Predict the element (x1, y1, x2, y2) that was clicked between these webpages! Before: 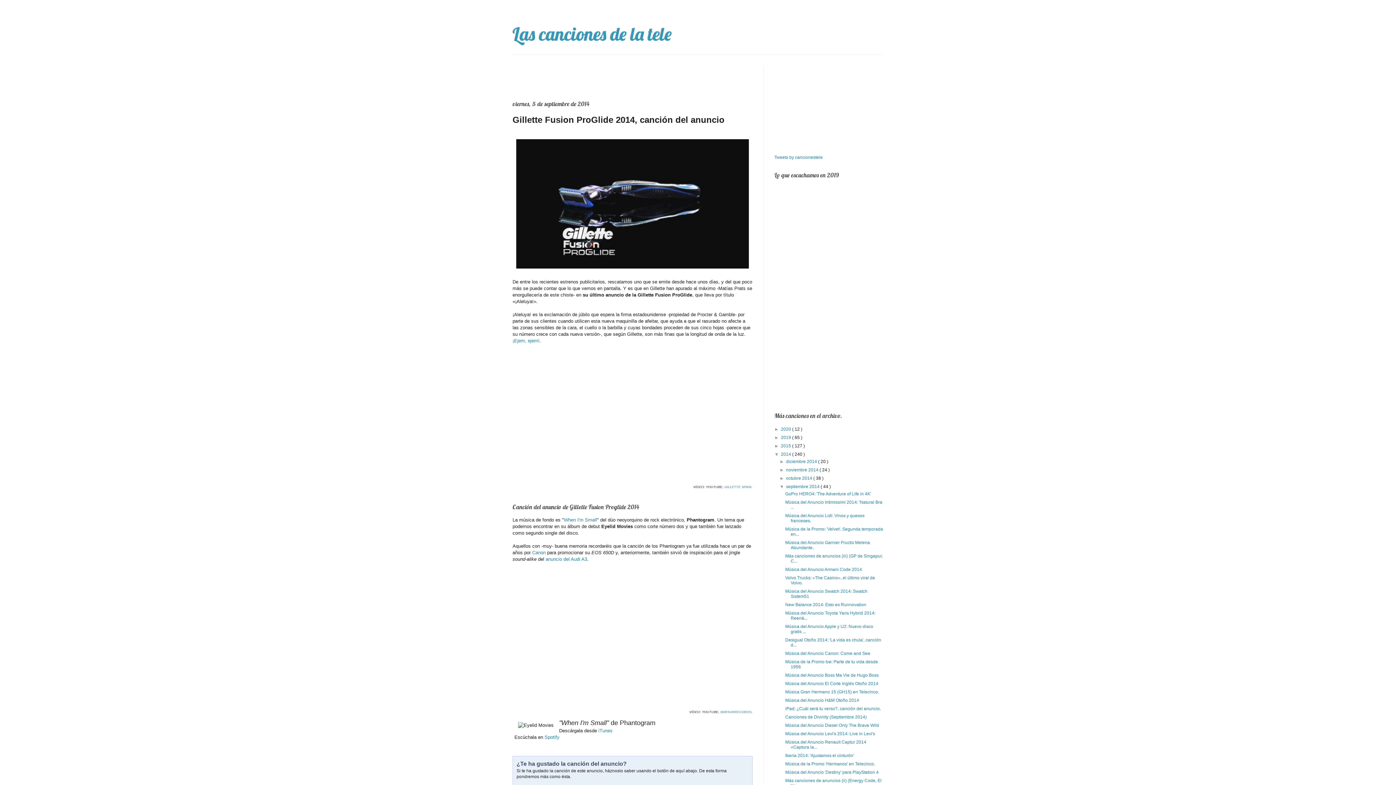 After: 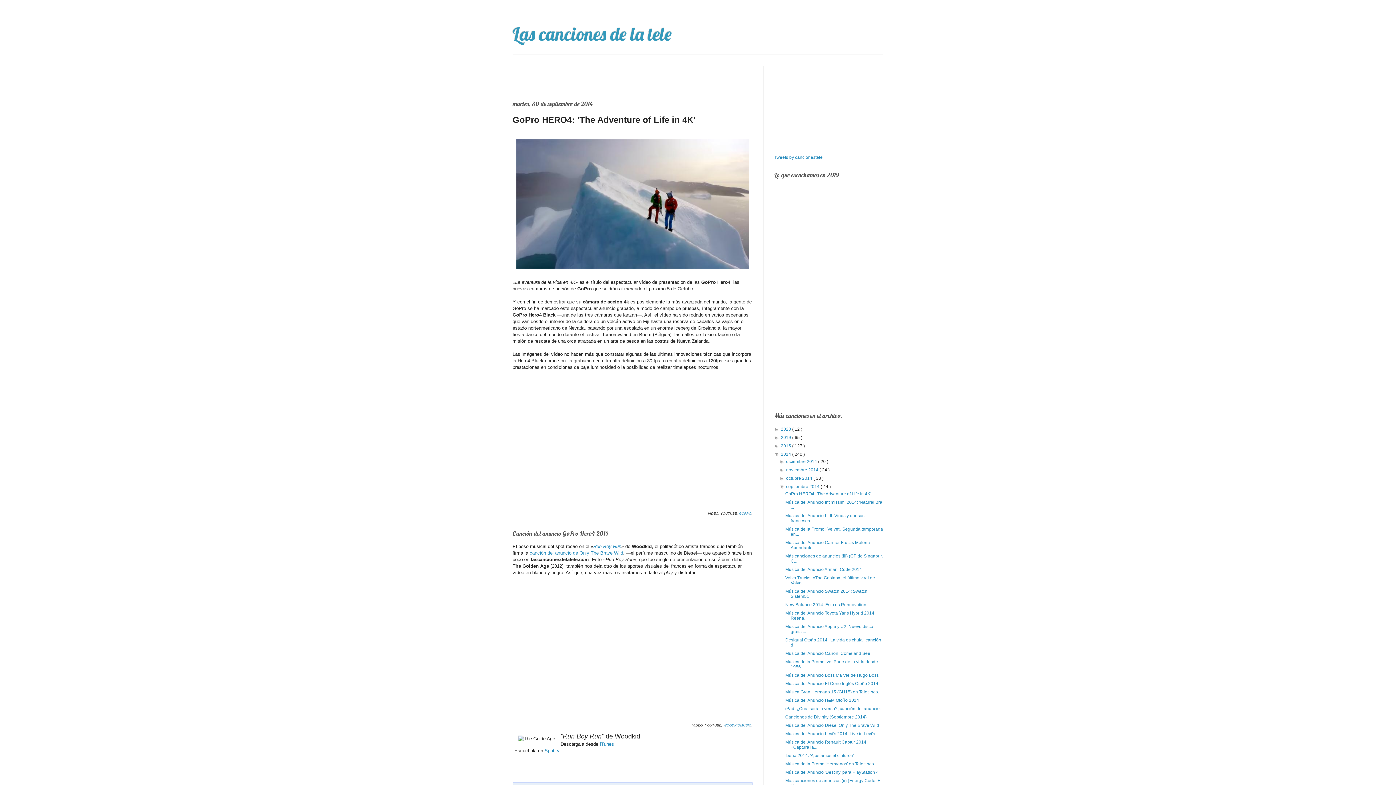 Action: label: GoPro HERO4: 'The Adventure of Life in 4K' bbox: (785, 491, 871, 496)